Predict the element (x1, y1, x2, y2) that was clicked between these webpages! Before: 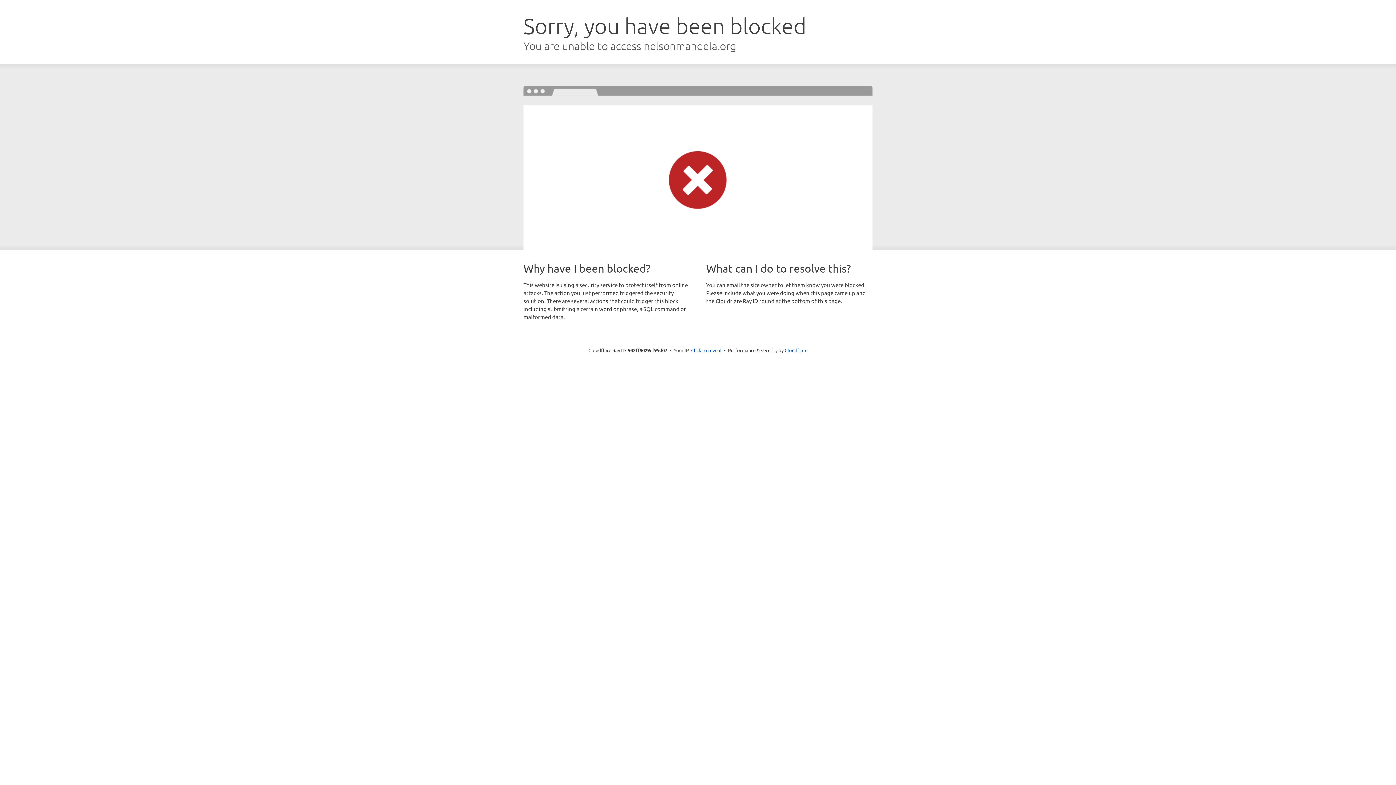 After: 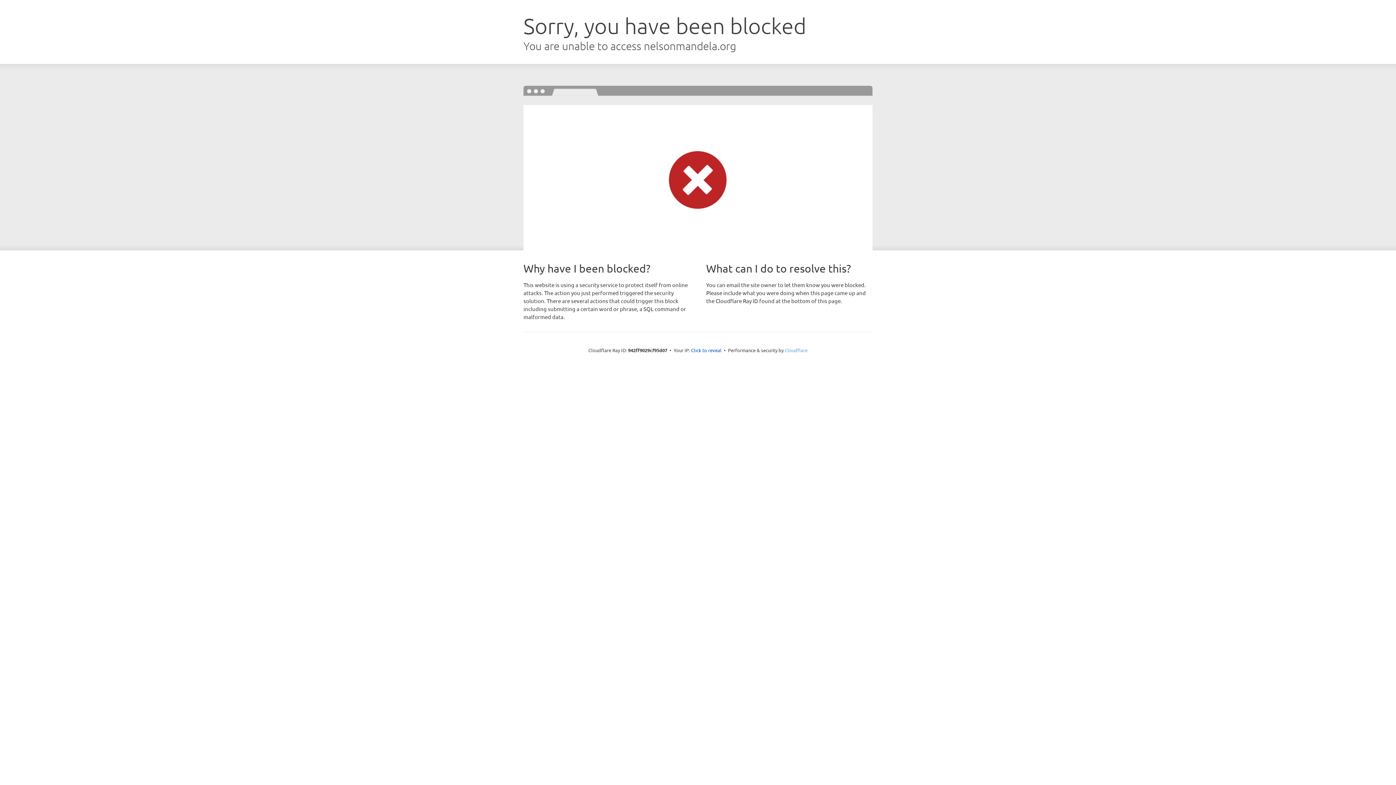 Action: bbox: (784, 347, 807, 353) label: Cloudflare